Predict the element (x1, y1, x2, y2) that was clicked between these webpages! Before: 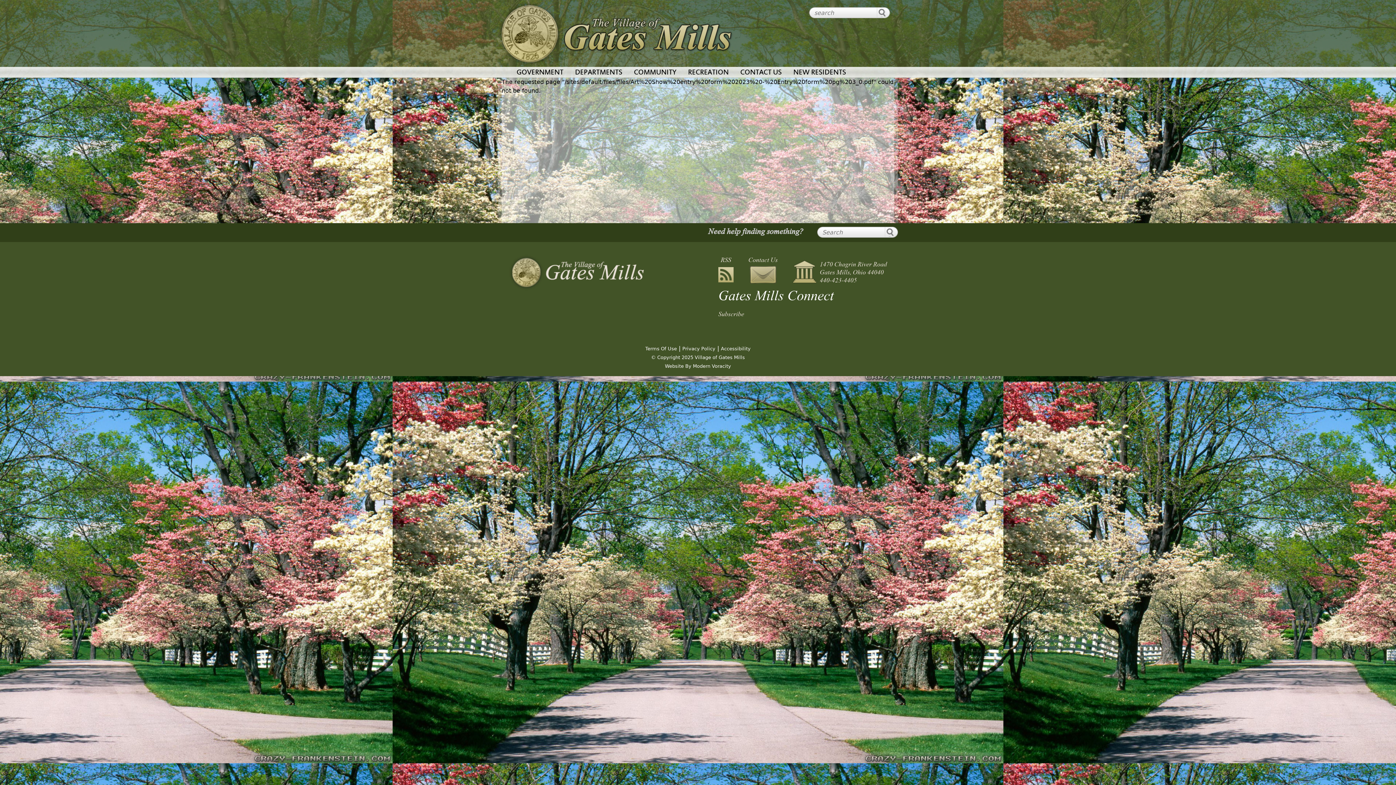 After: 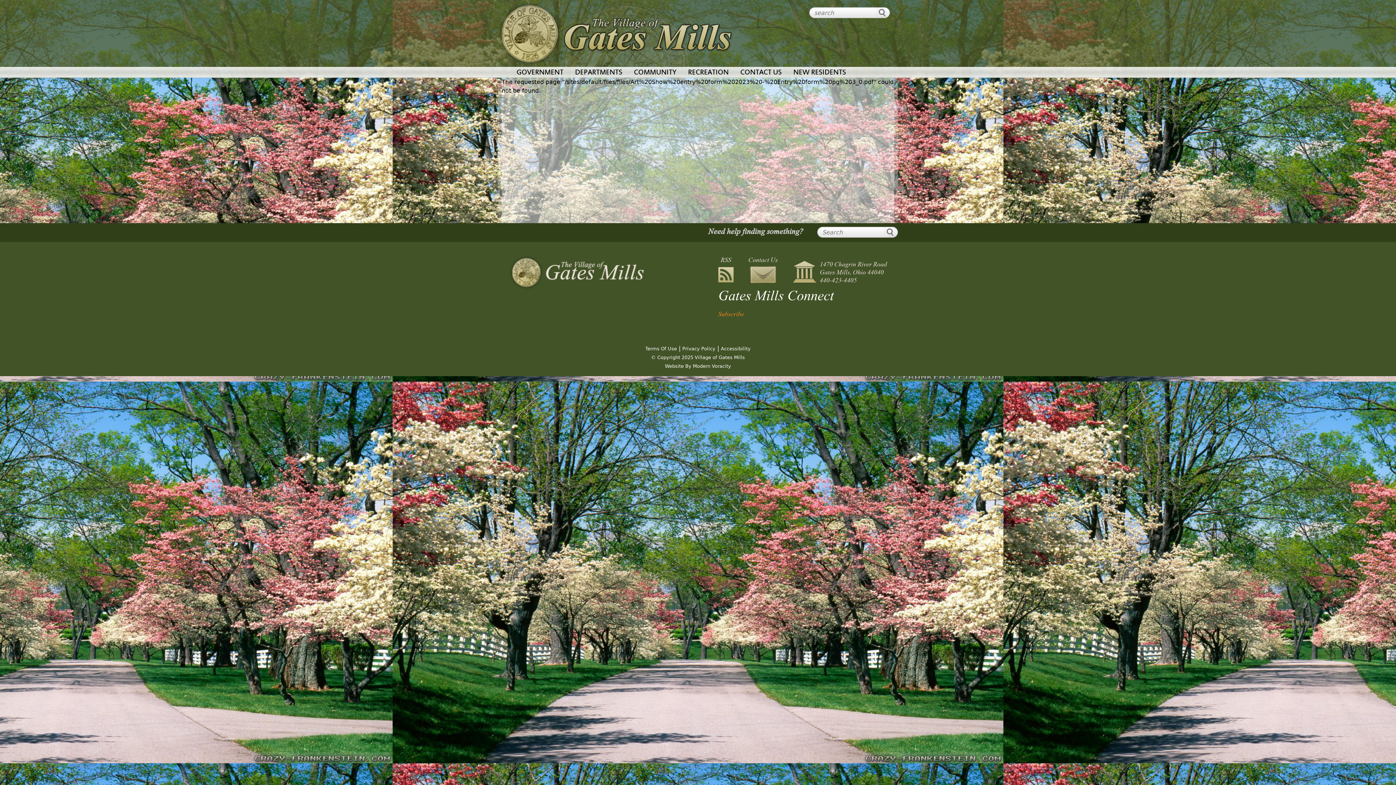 Action: label: Subscribe bbox: (718, 308, 744, 318)